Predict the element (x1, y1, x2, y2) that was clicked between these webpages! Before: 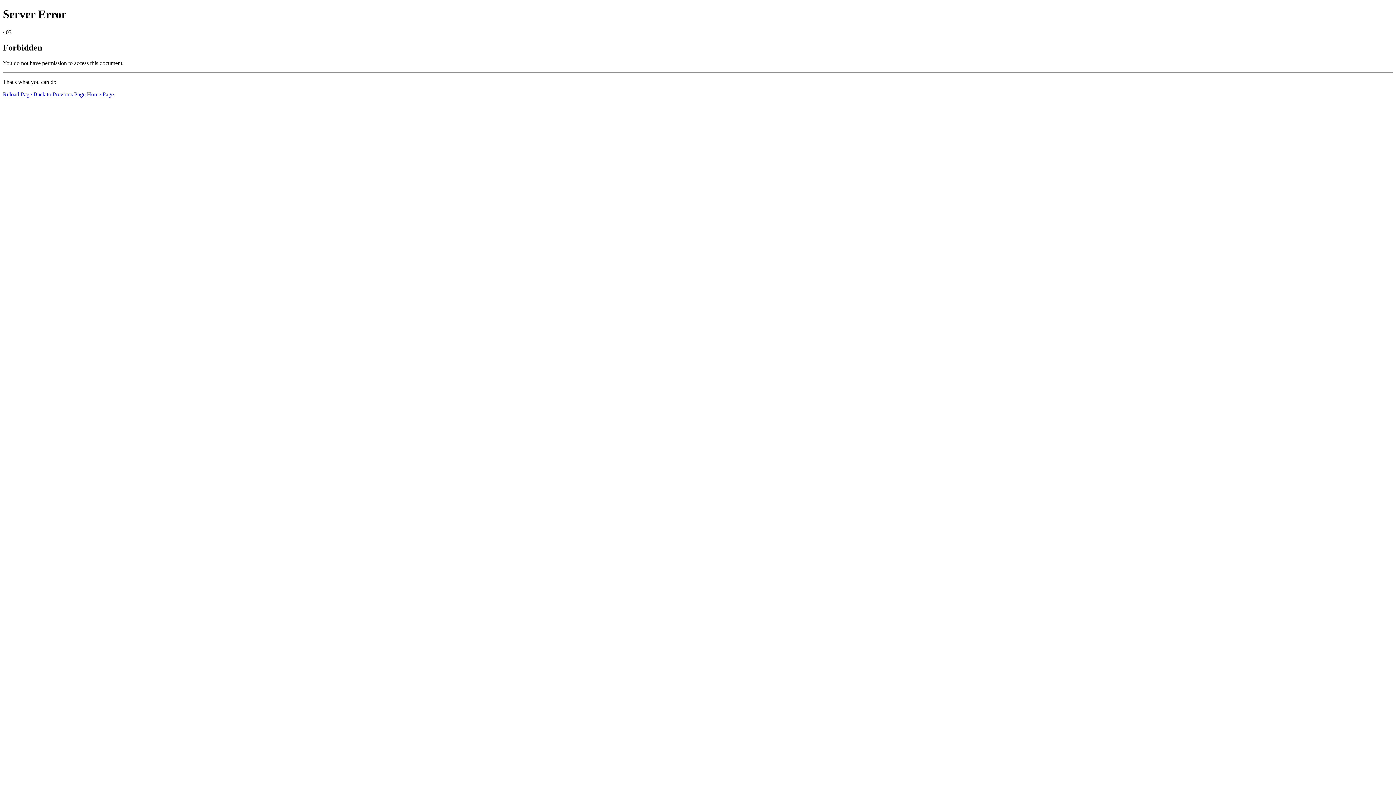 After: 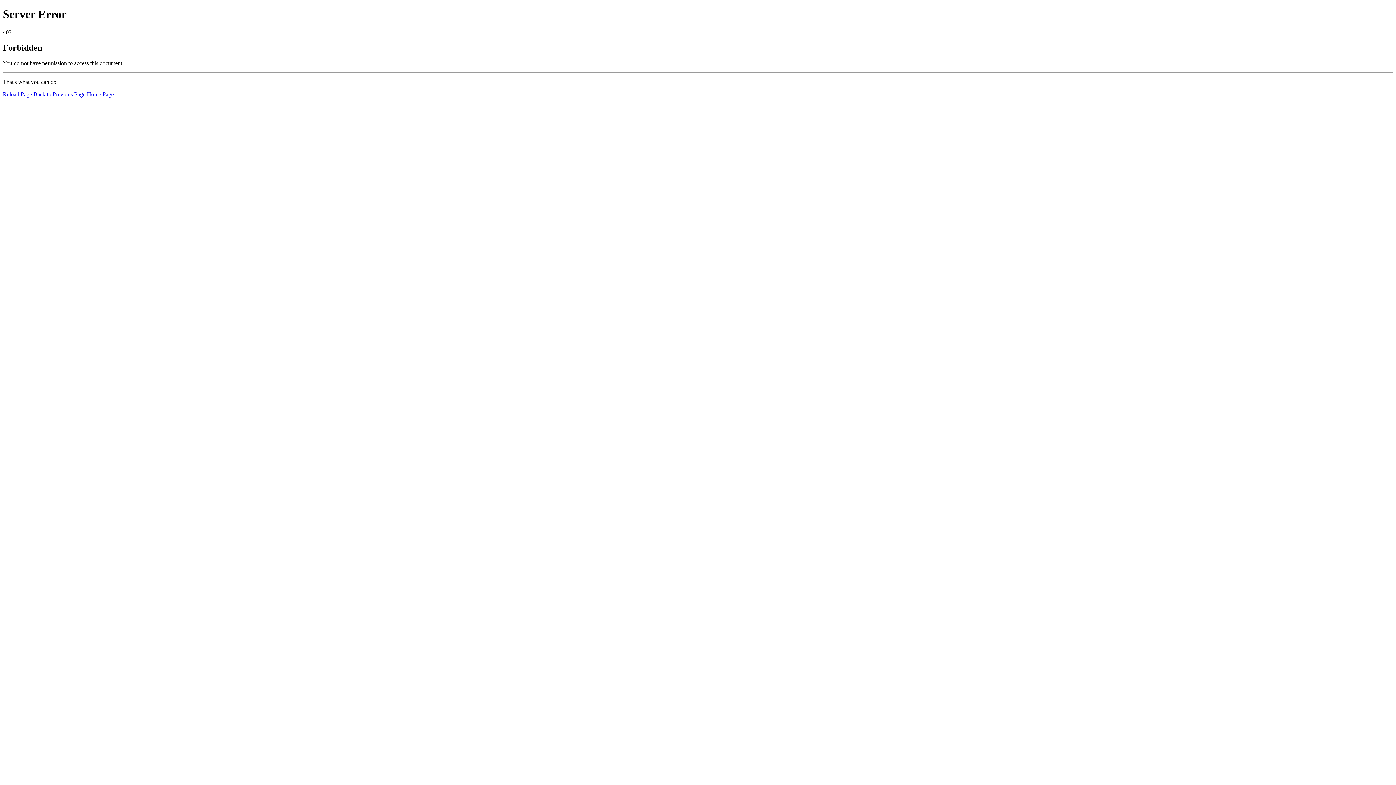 Action: label: Reload Page bbox: (2, 91, 32, 97)